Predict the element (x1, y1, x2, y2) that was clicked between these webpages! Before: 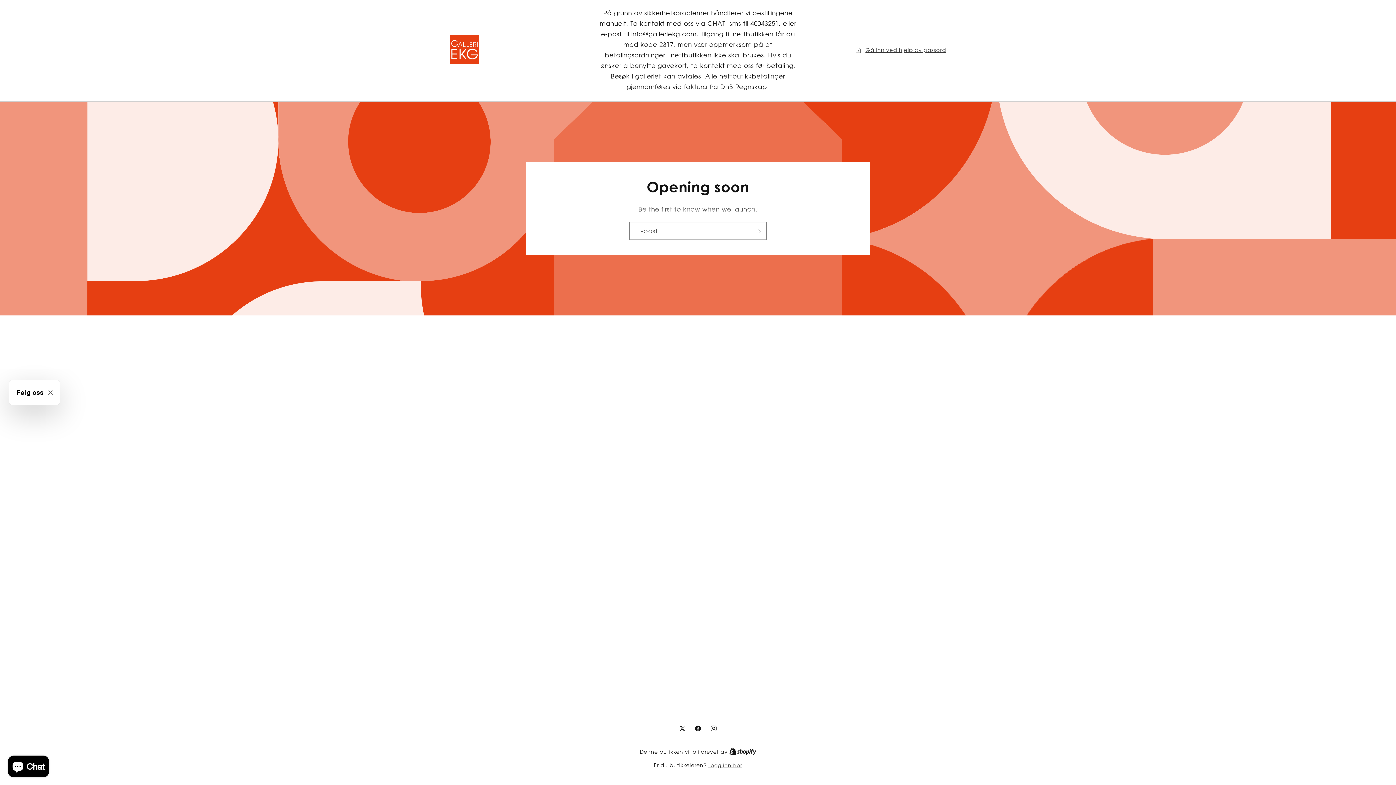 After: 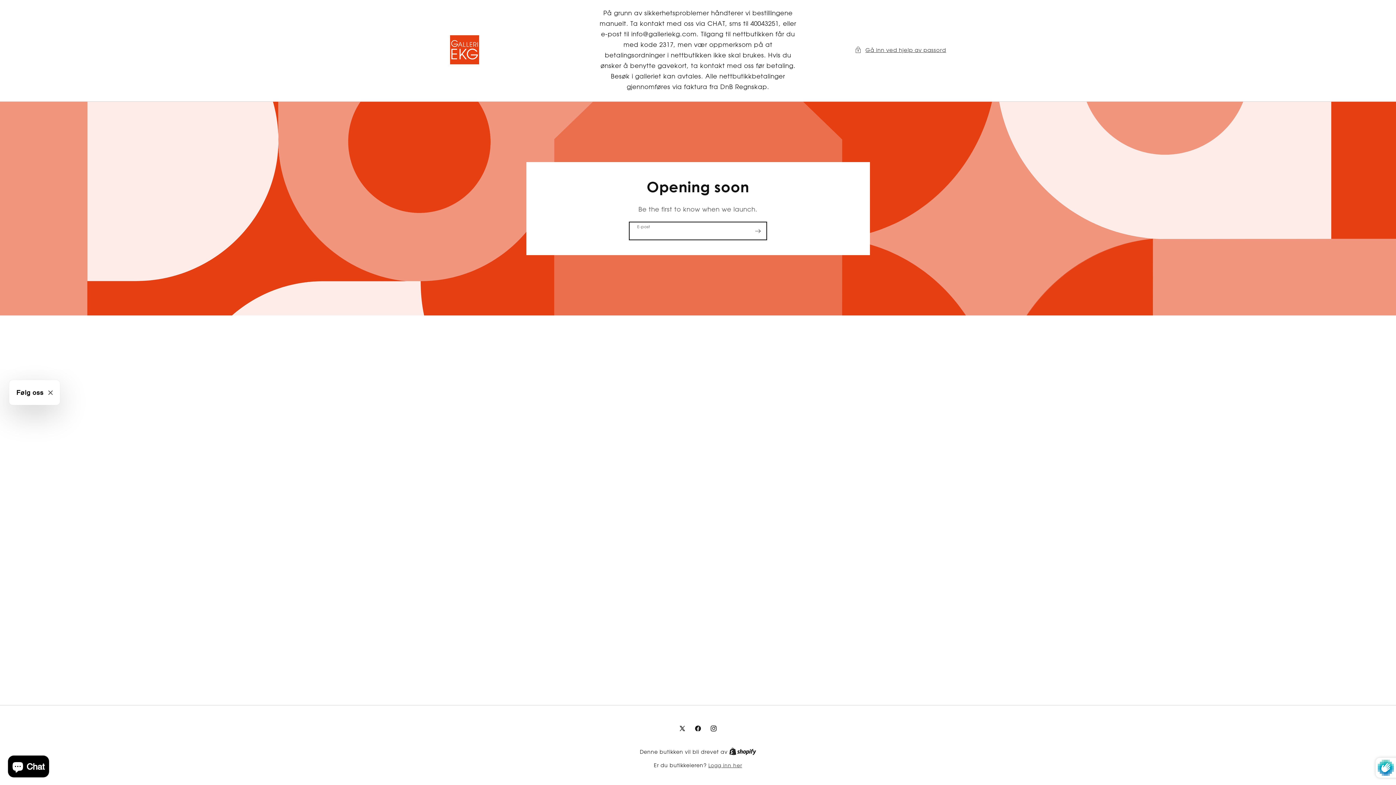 Action: label: Abonner bbox: (749, 222, 766, 240)